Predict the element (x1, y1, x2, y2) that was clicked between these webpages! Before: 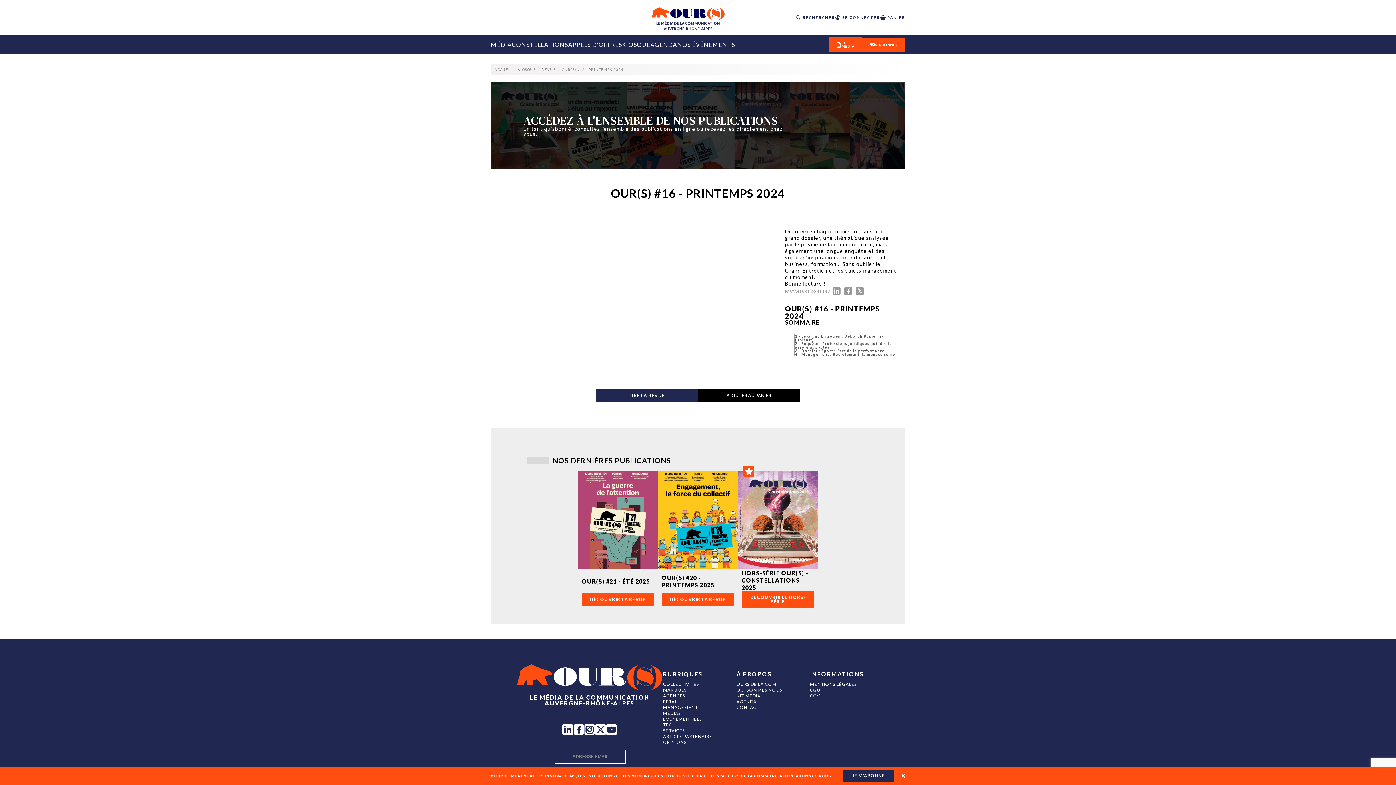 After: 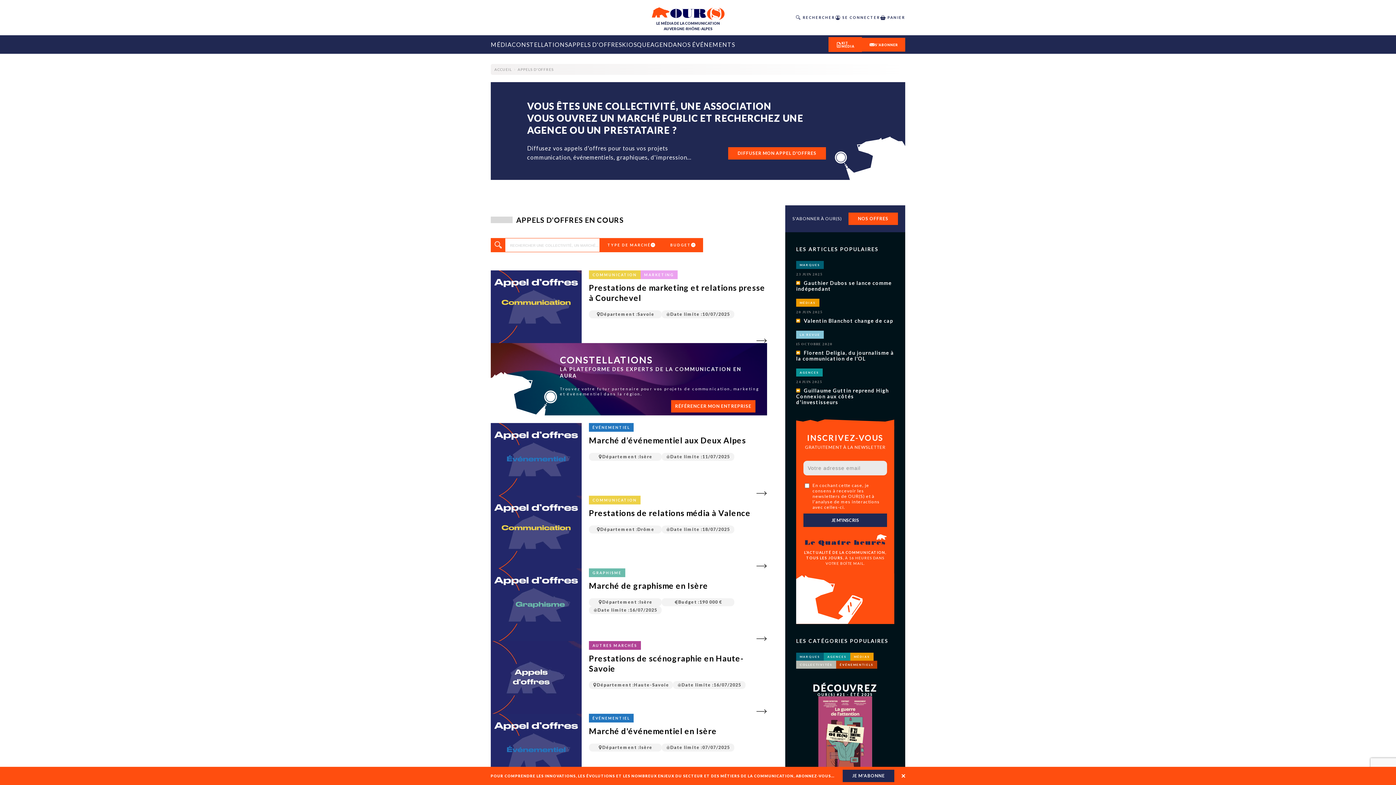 Action: bbox: (568, 35, 622, 53) label: APPELS D'OFFRES